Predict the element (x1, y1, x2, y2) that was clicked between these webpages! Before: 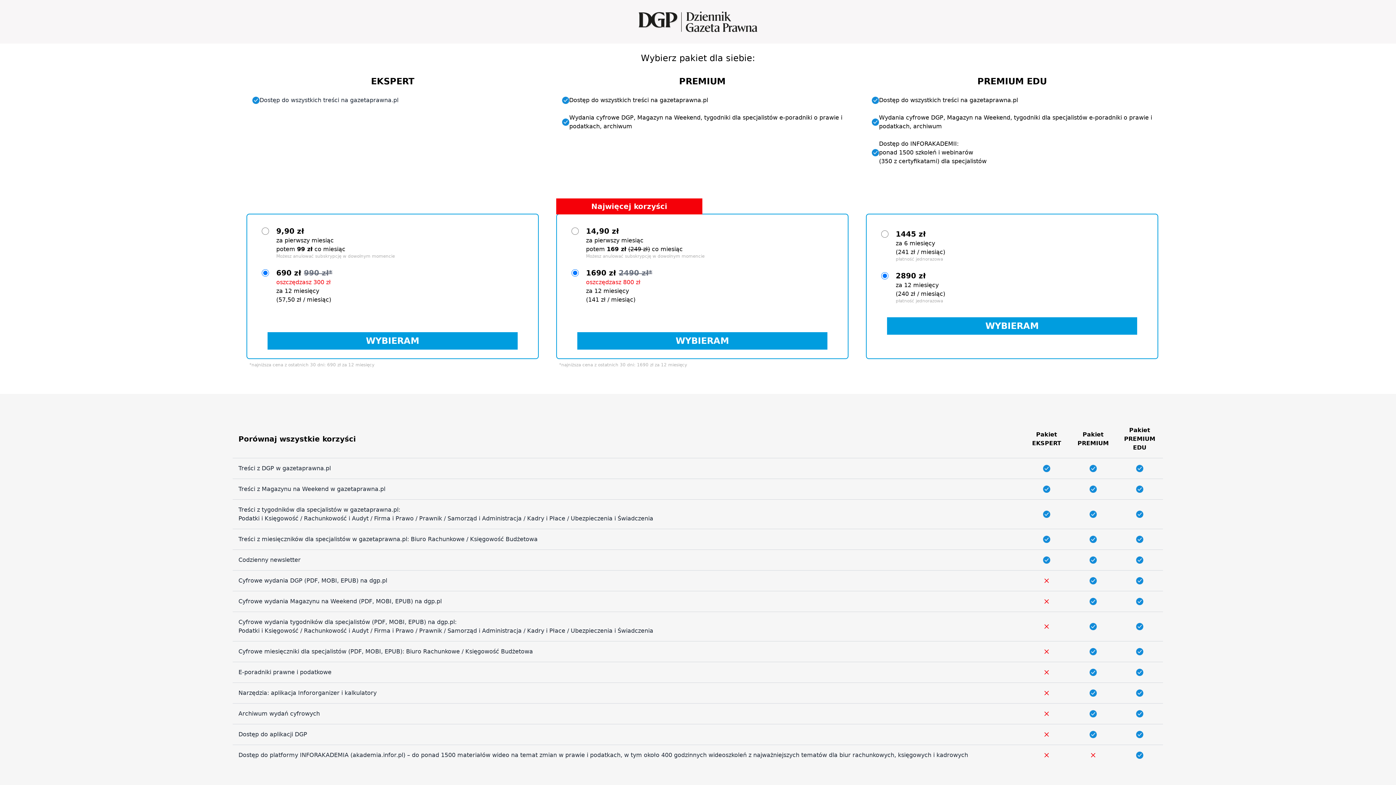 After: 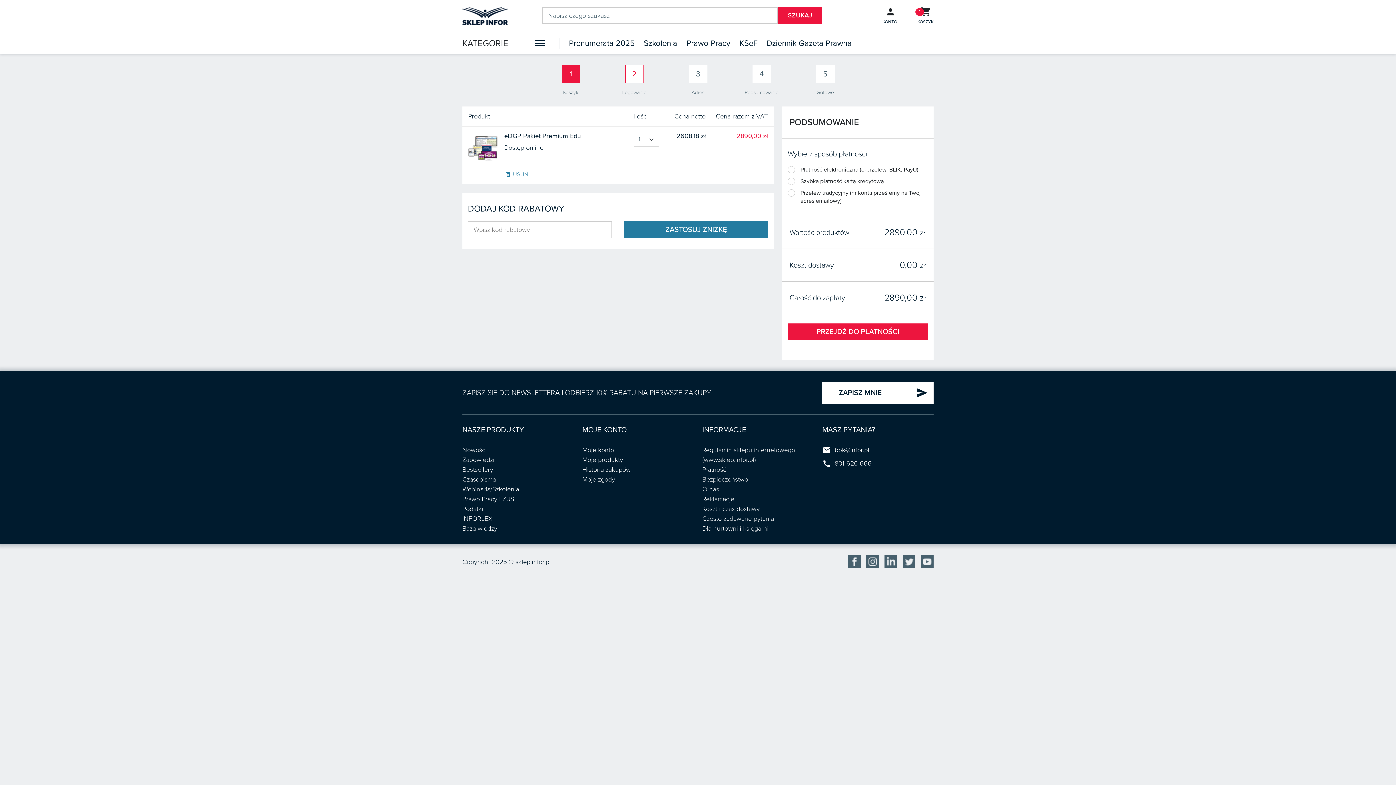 Action: label: WYBIERAM bbox: (887, 317, 1137, 334)